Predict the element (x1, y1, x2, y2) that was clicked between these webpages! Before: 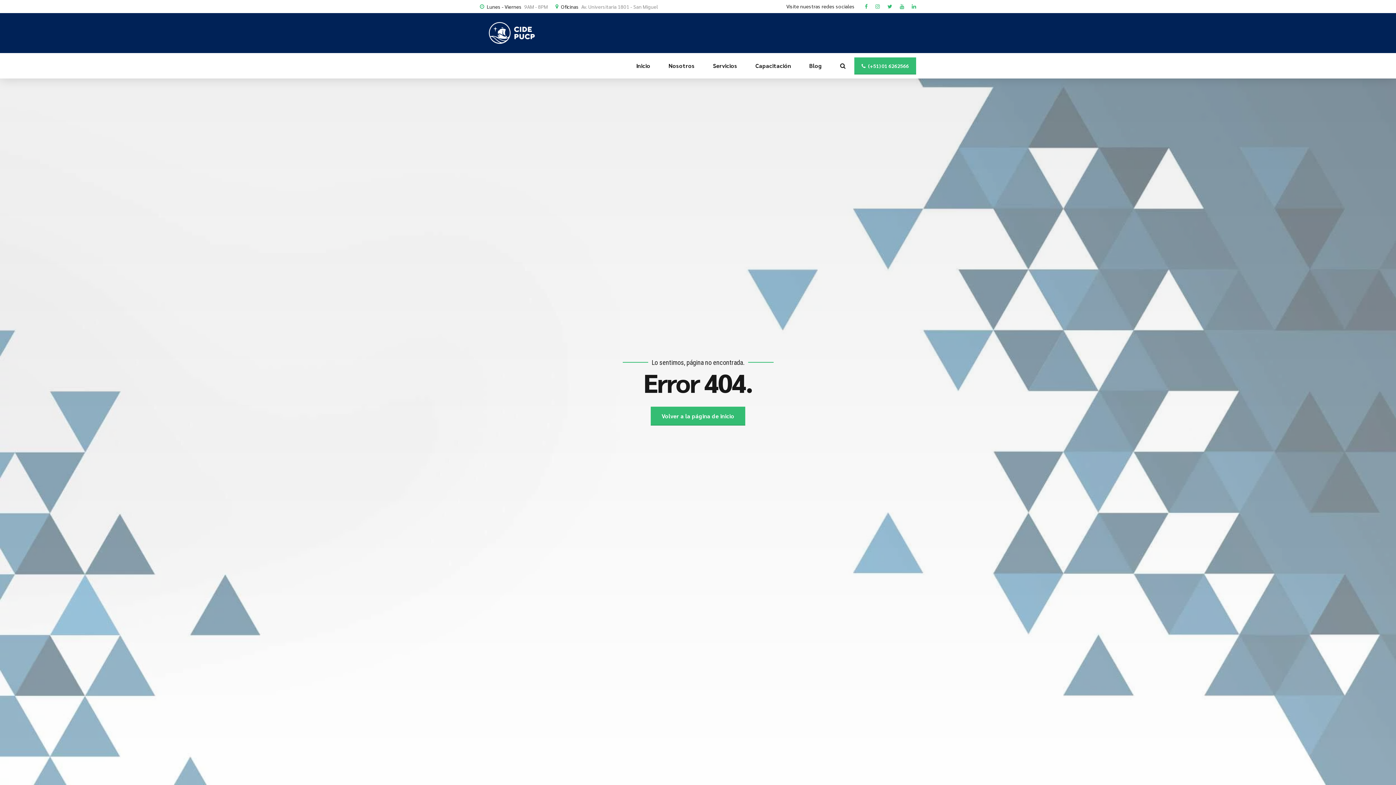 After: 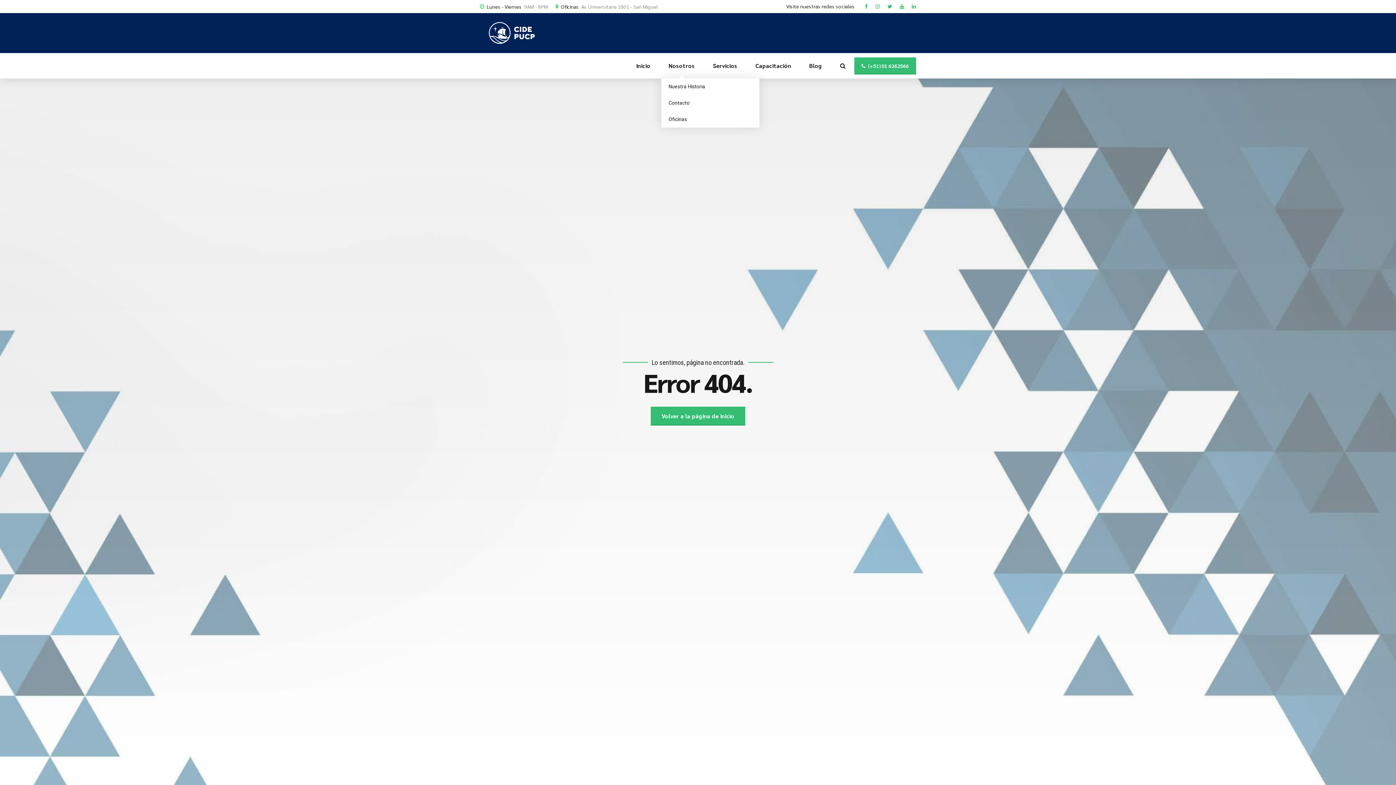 Action: bbox: (668, 53, 694, 78) label: Nosotros